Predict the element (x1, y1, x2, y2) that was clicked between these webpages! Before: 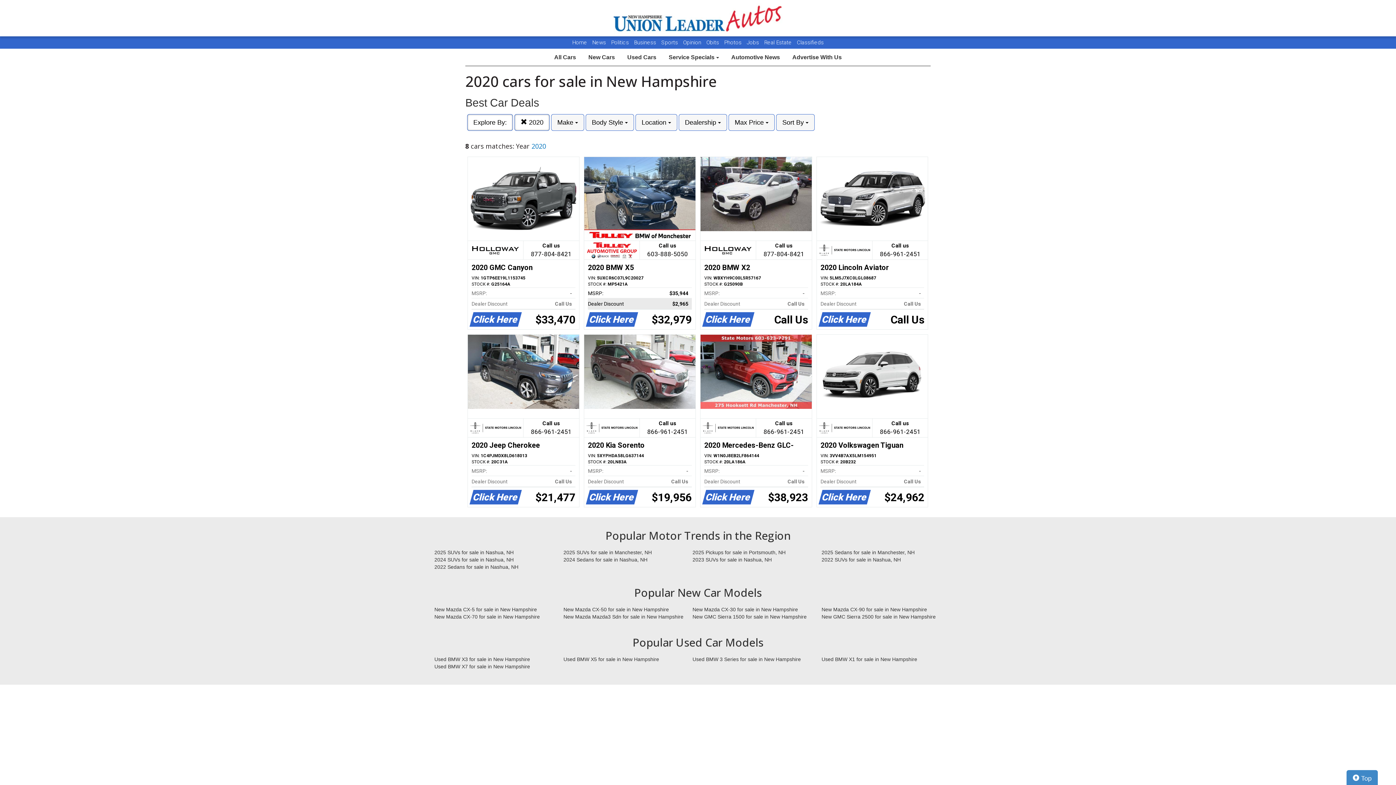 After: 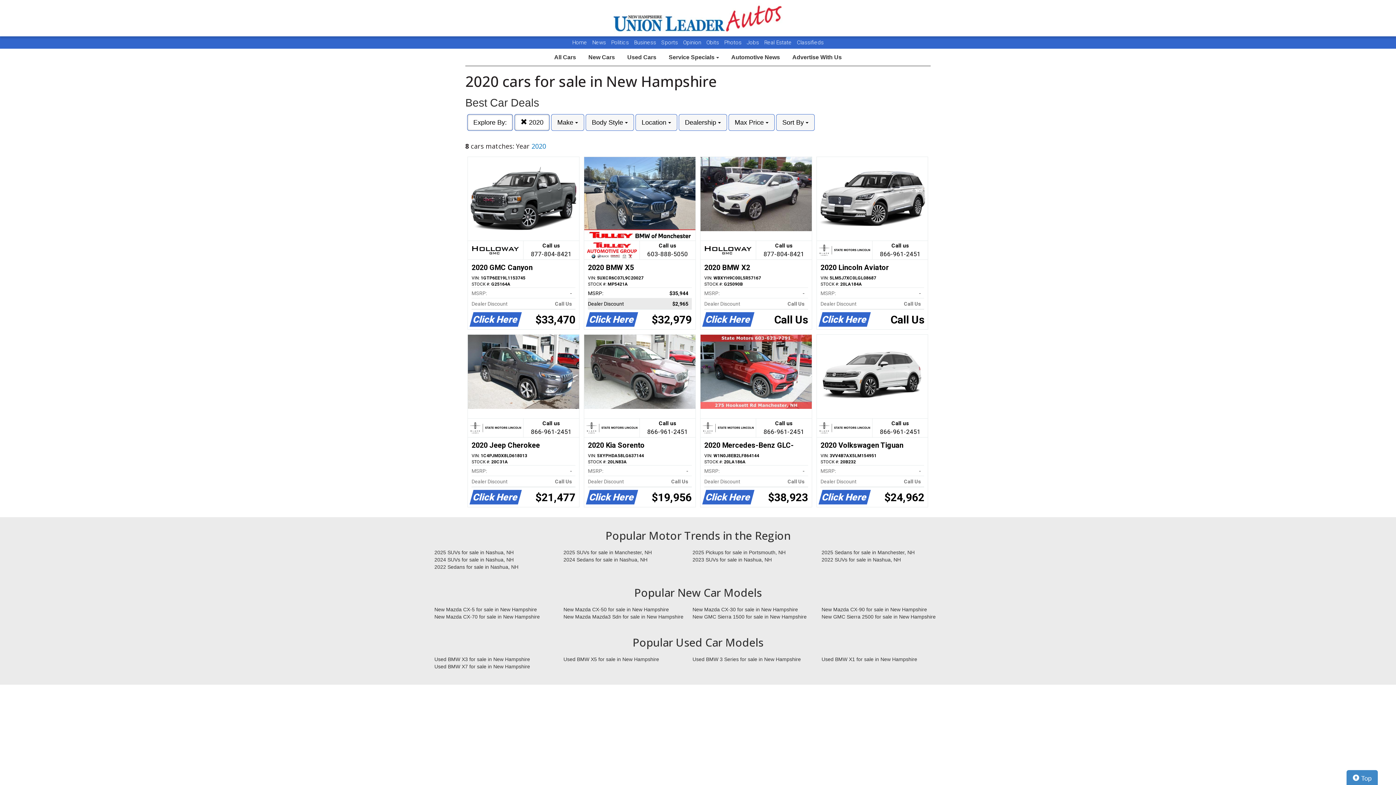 Action: bbox: (746, 39, 760, 45) label: Jobs 